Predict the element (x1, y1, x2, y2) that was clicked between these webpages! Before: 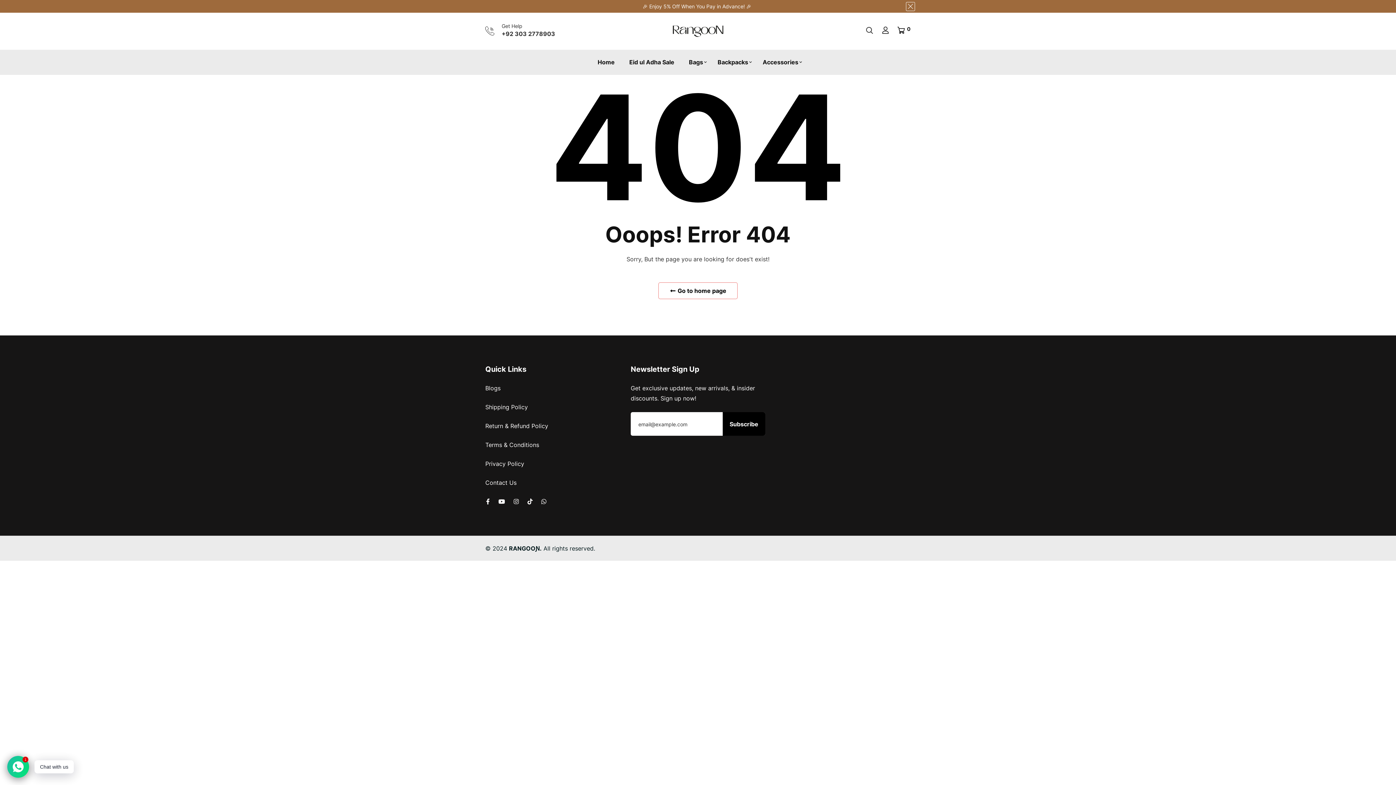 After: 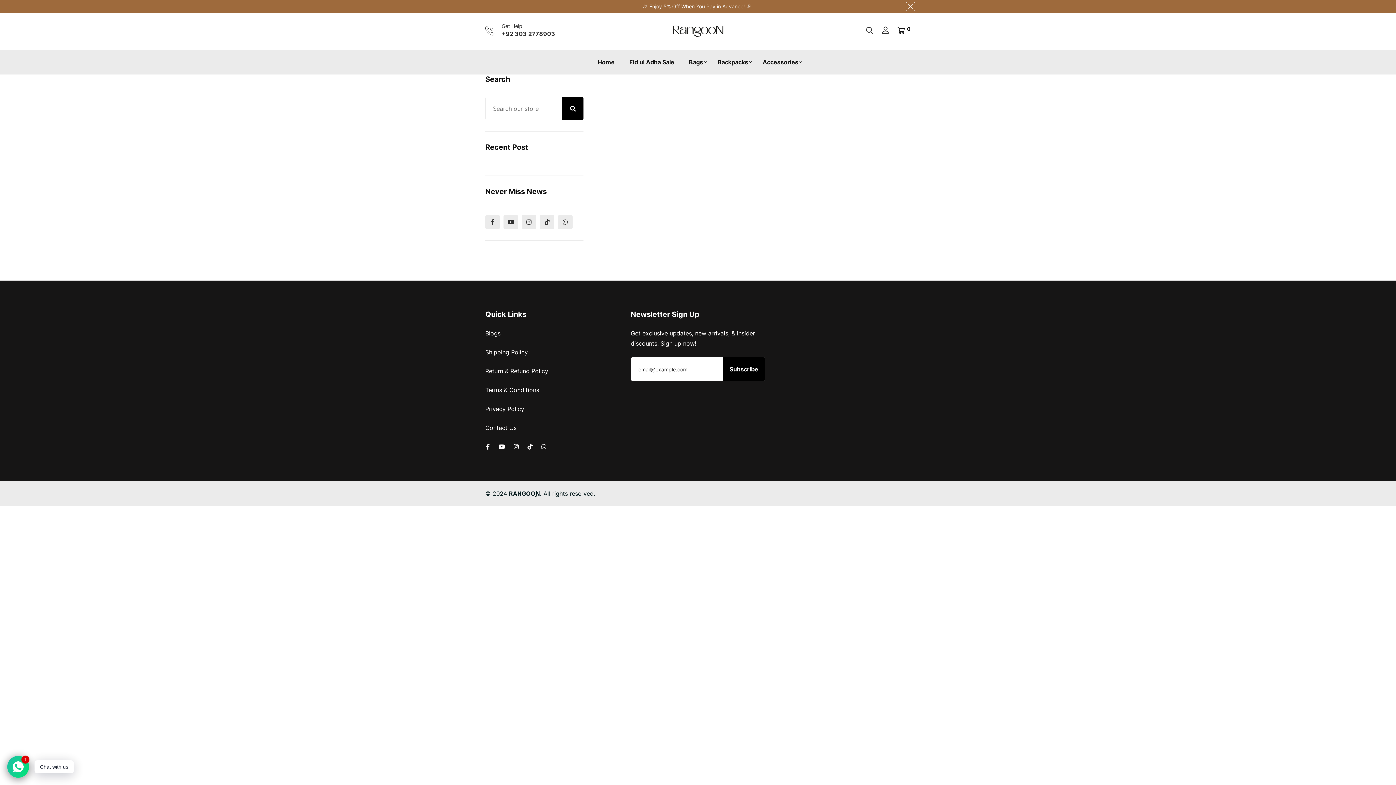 Action: label: Blogs bbox: (485, 384, 500, 392)